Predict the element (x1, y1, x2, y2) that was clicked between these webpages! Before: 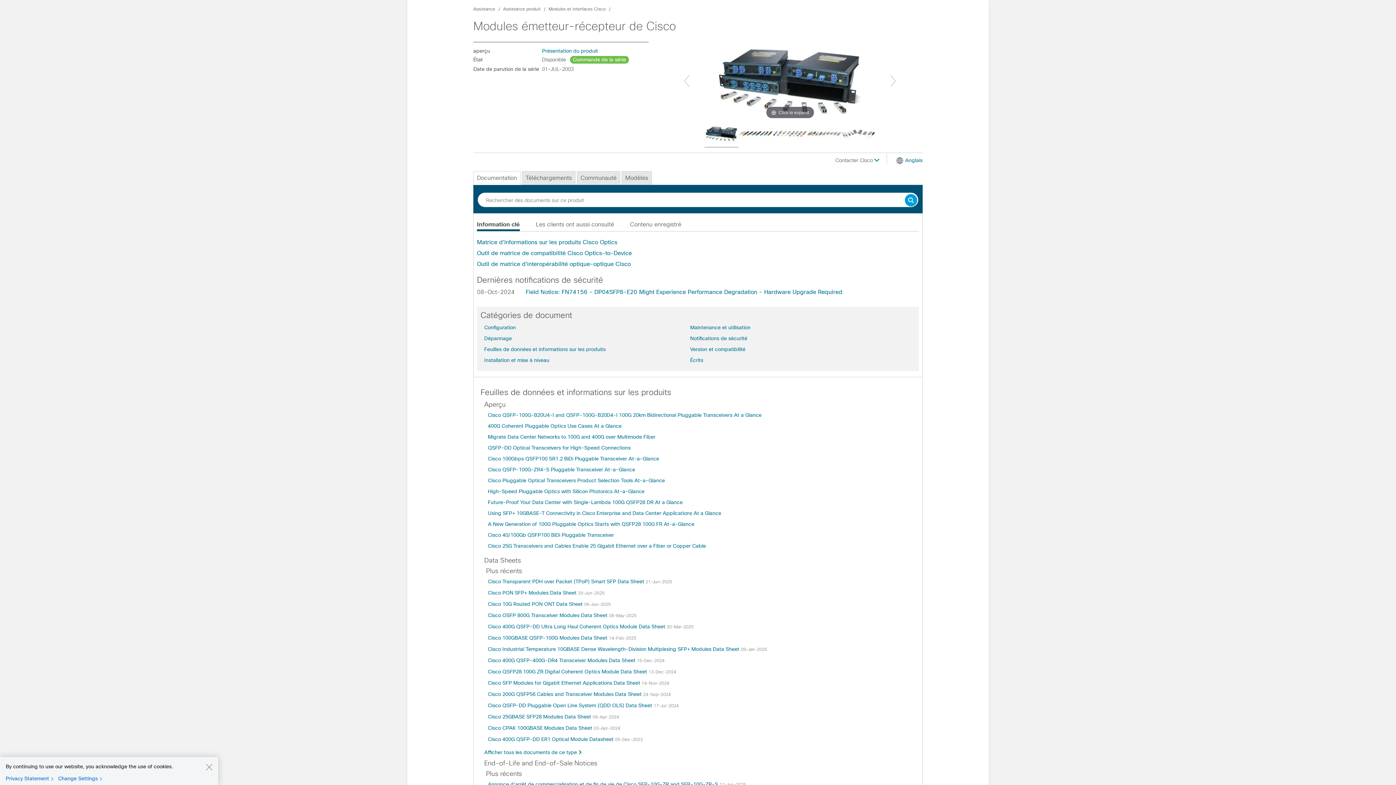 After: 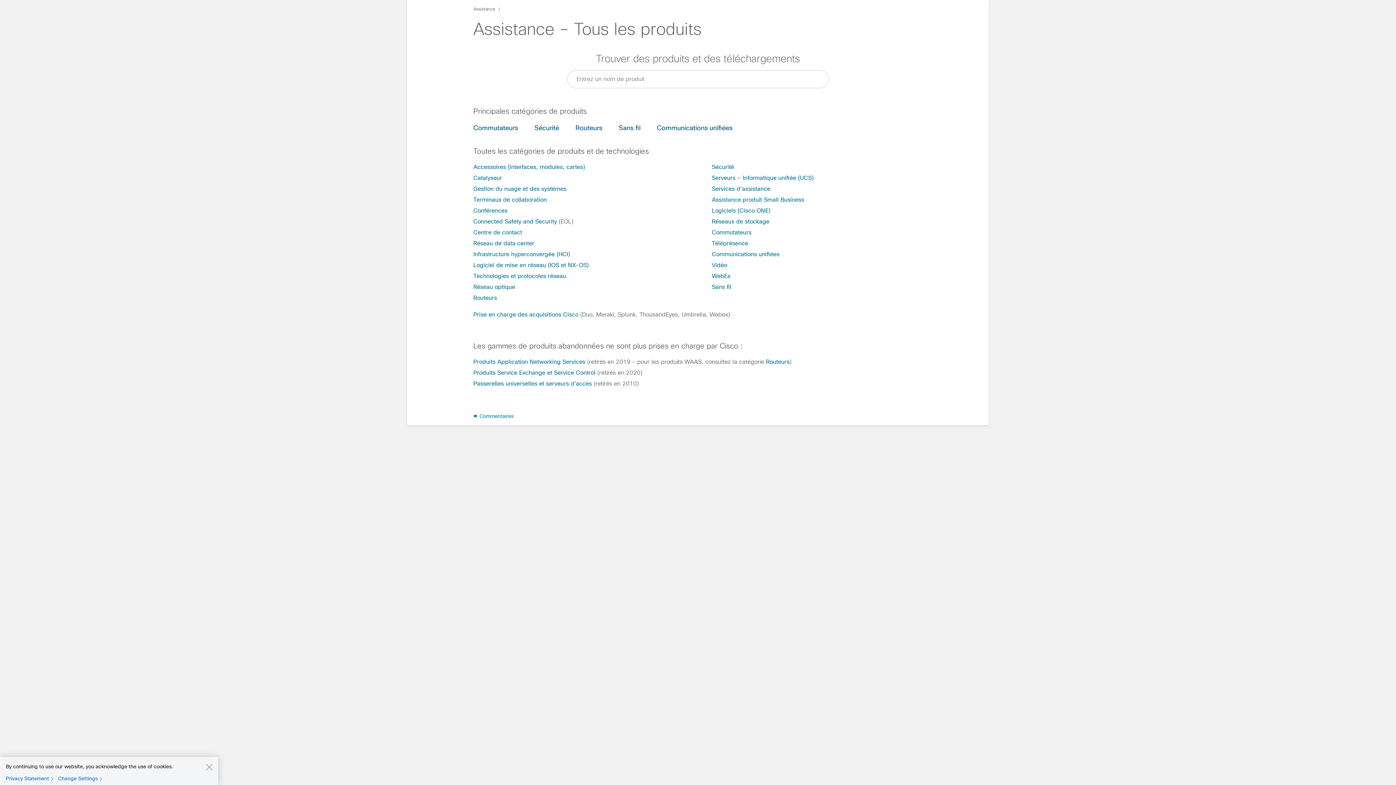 Action: bbox: (503, 6, 540, 11) label: Assistance produit